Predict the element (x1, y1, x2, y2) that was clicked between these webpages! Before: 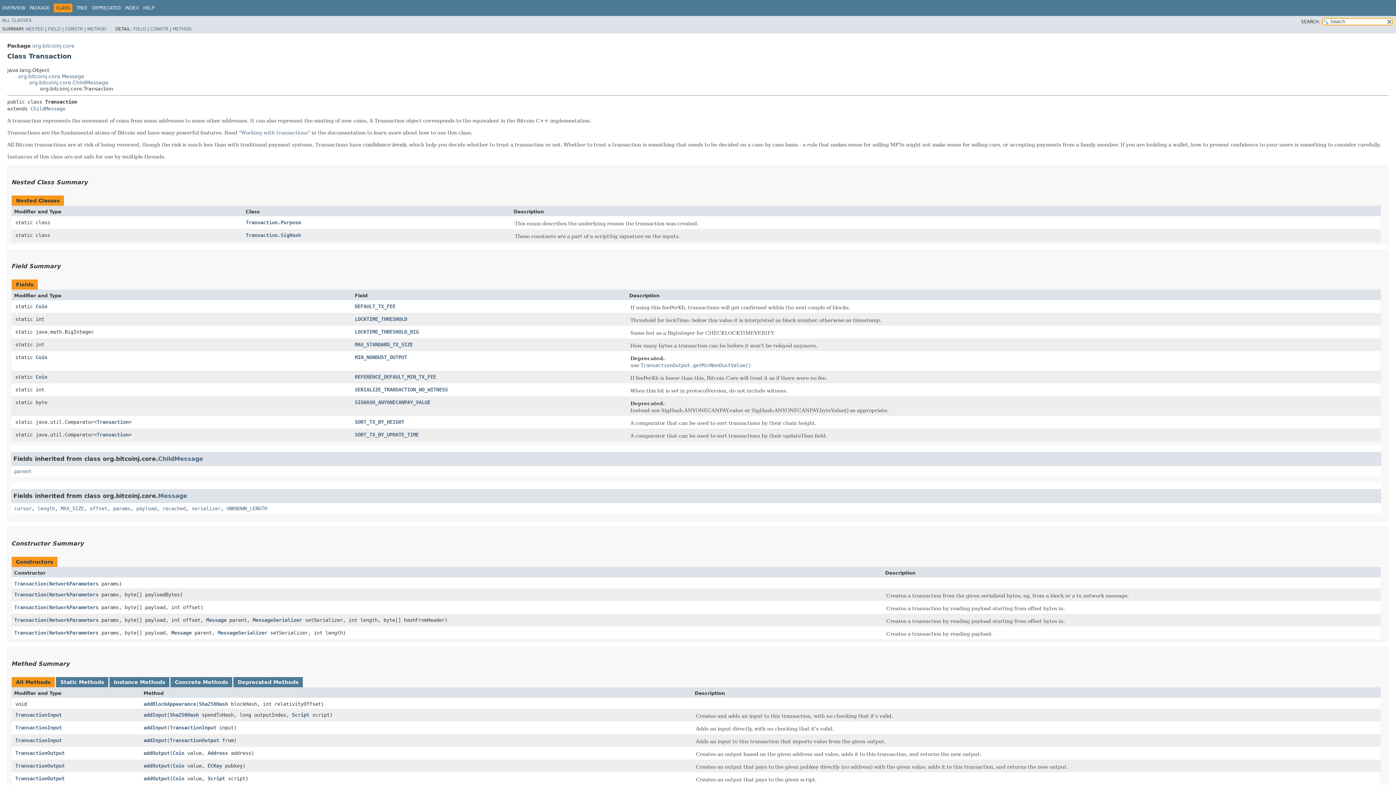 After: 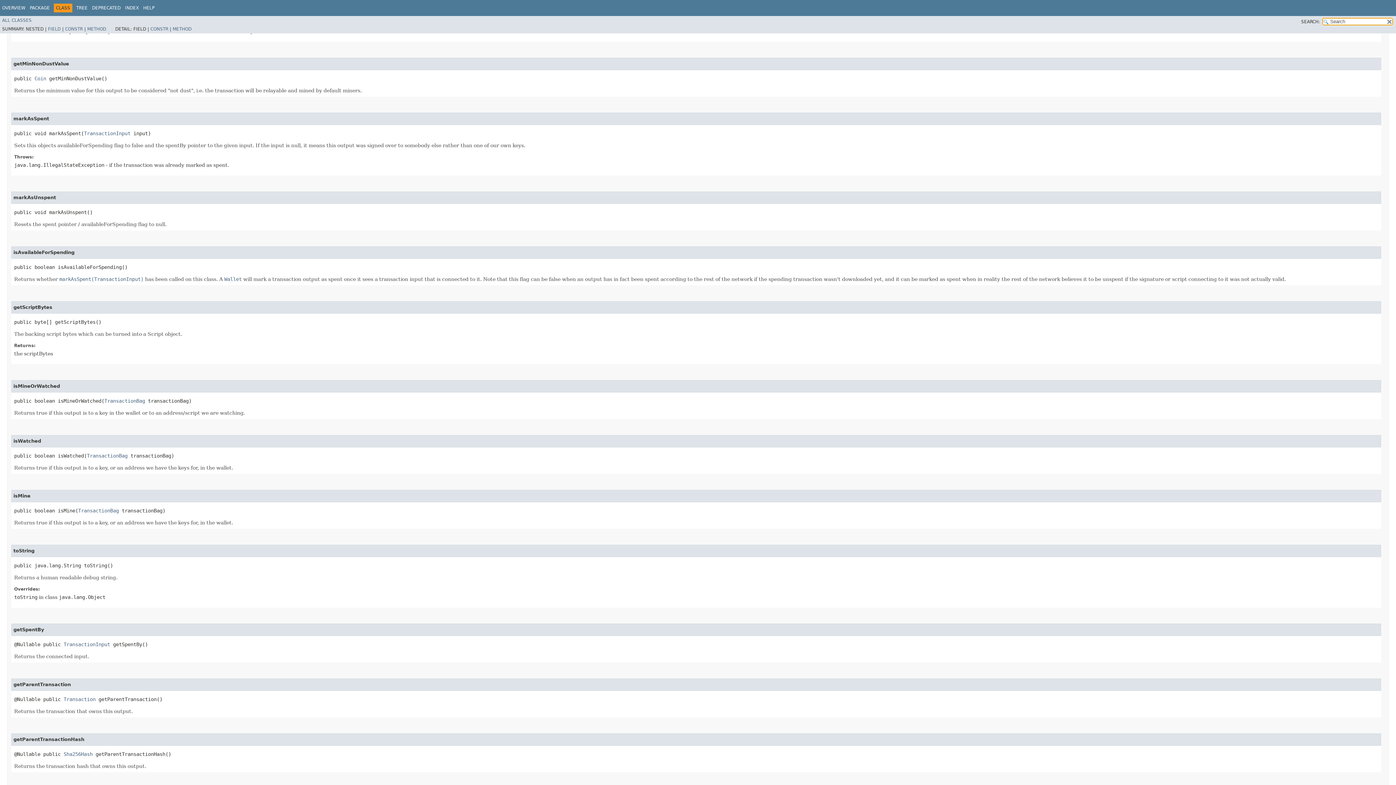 Action: label: TransactionOutput.getMinNonDustValue() bbox: (640, 362, 751, 369)